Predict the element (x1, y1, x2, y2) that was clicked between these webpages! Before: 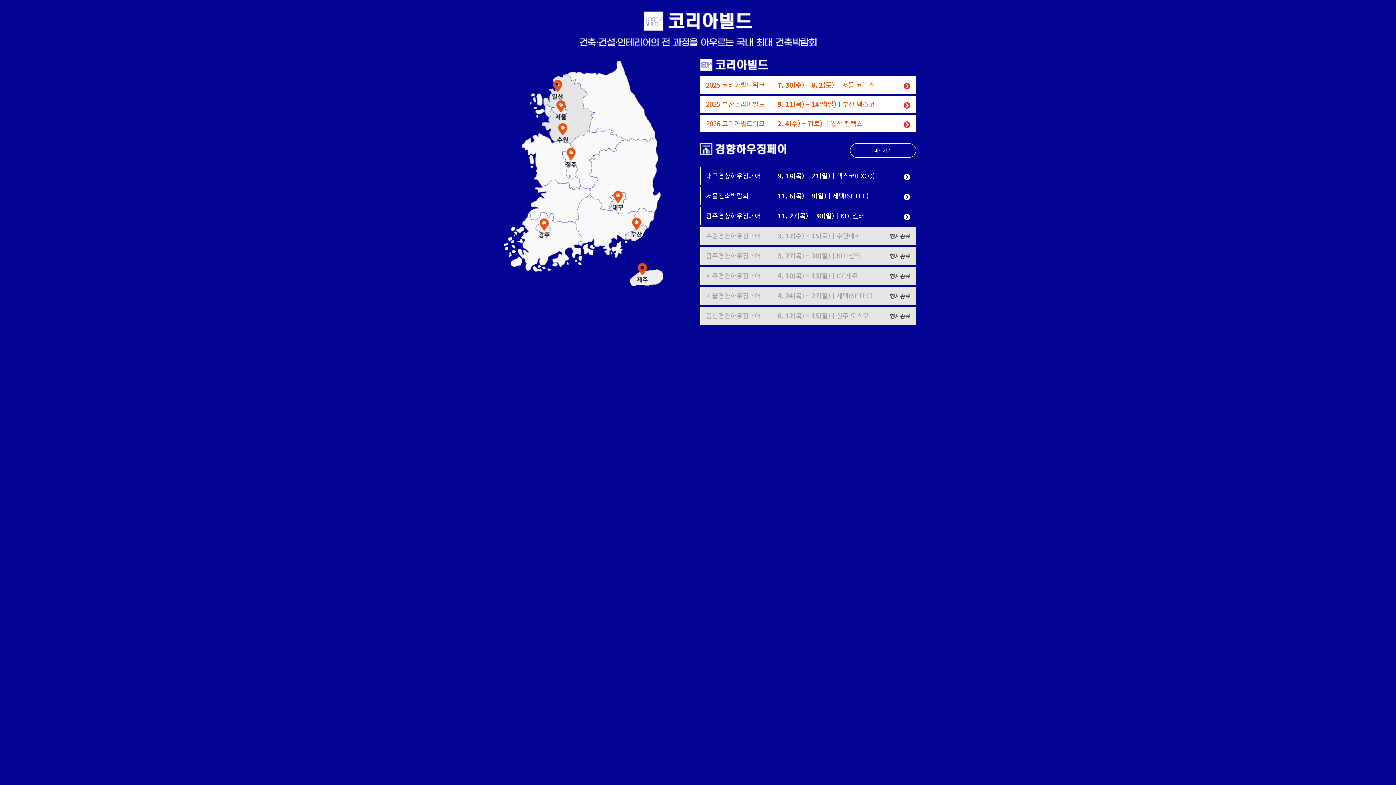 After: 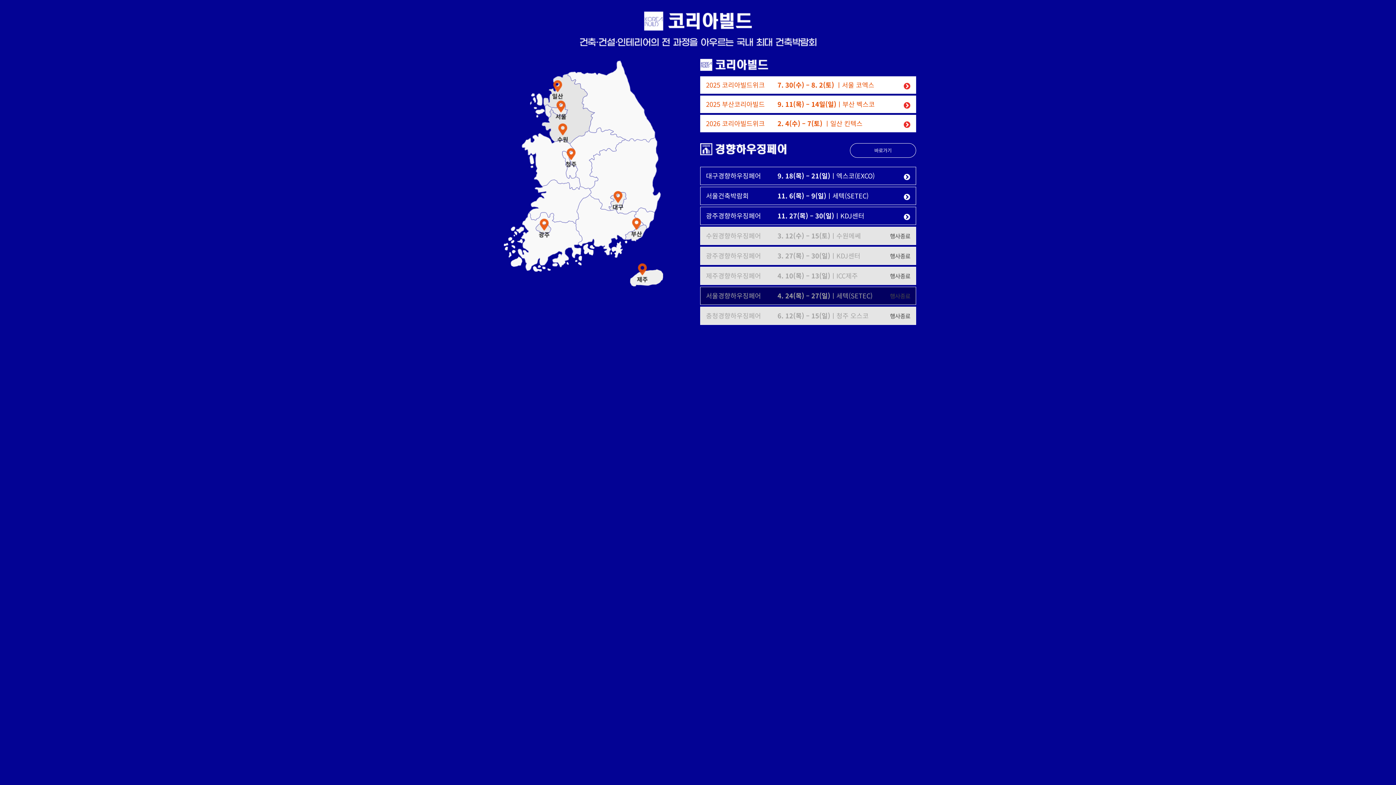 Action: bbox: (700, 286, 916, 305)